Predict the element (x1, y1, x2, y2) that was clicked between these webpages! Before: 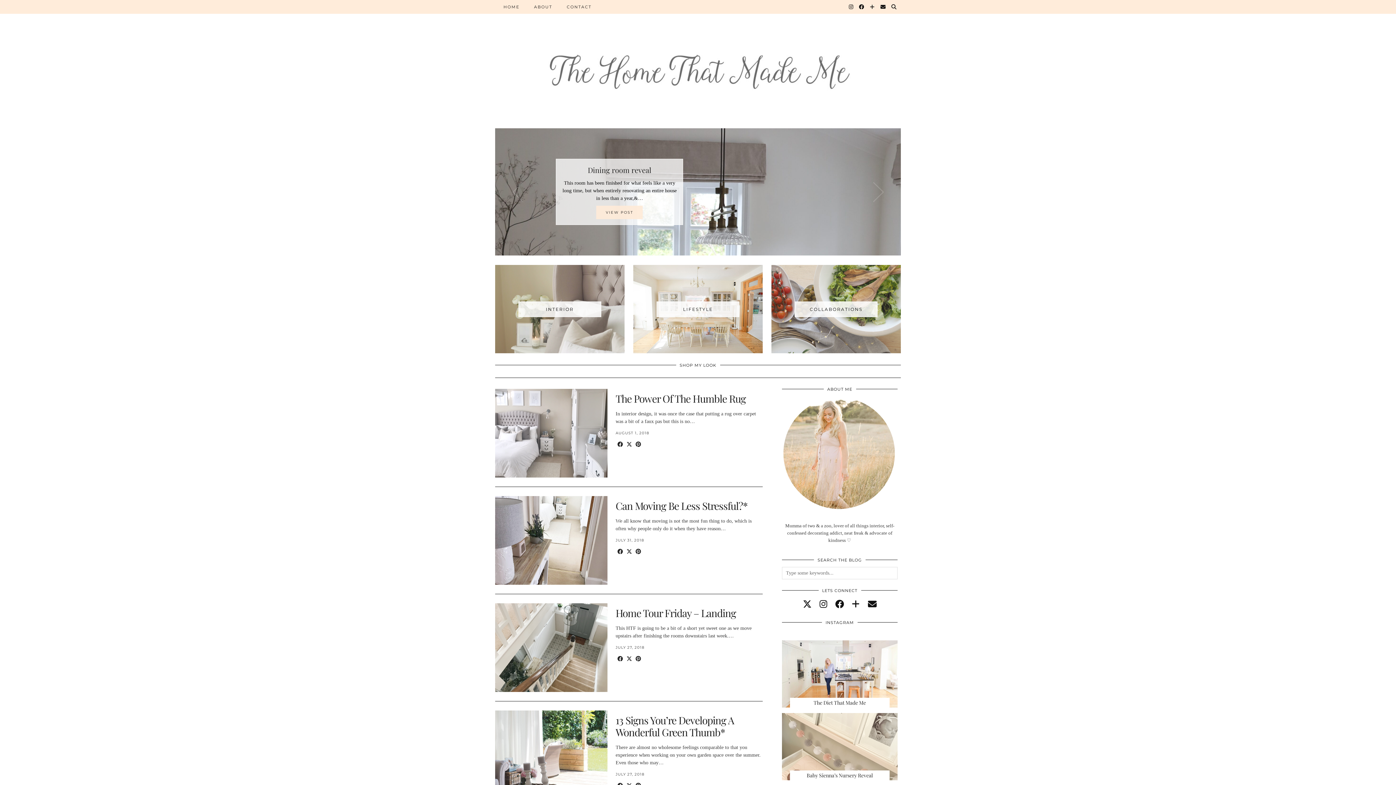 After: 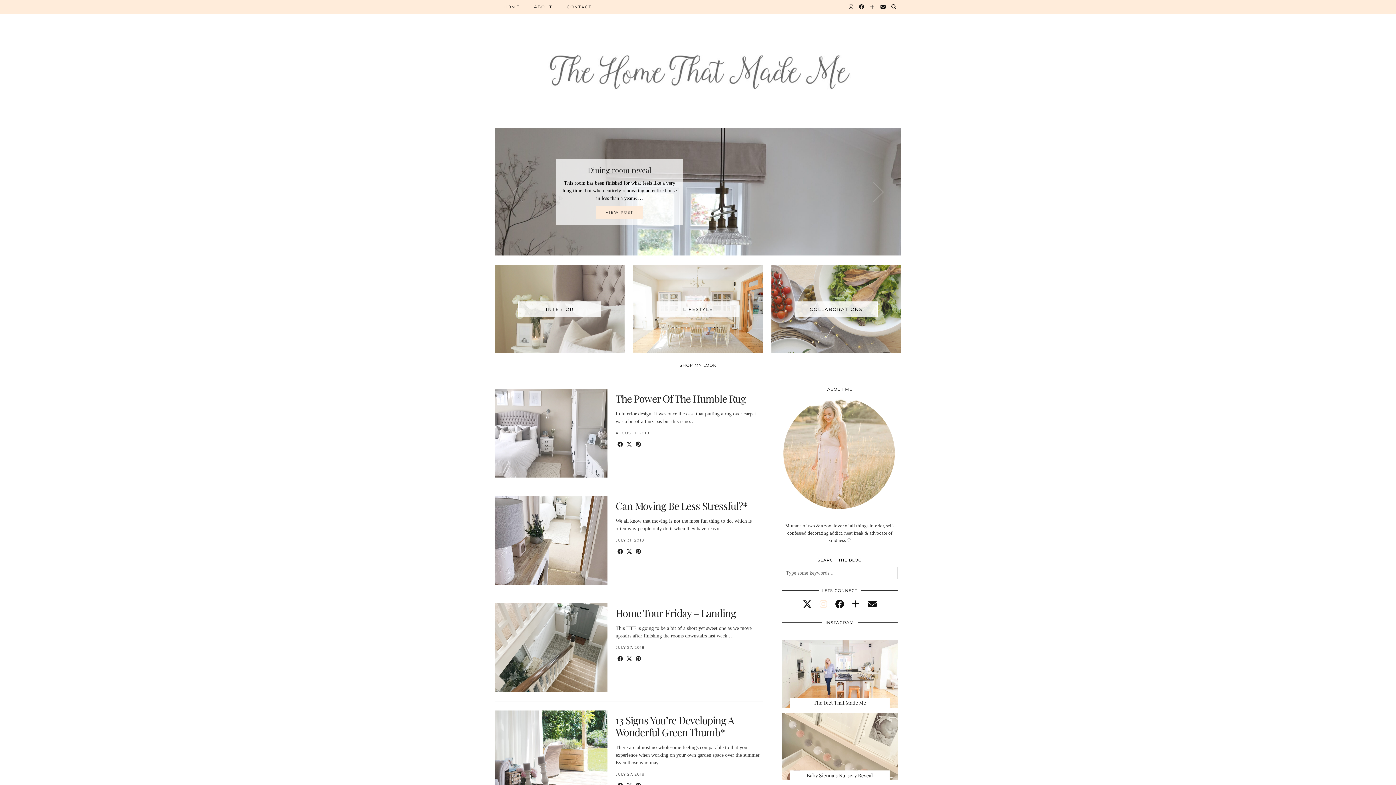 Action: label: instagram bbox: (819, 600, 827, 609)